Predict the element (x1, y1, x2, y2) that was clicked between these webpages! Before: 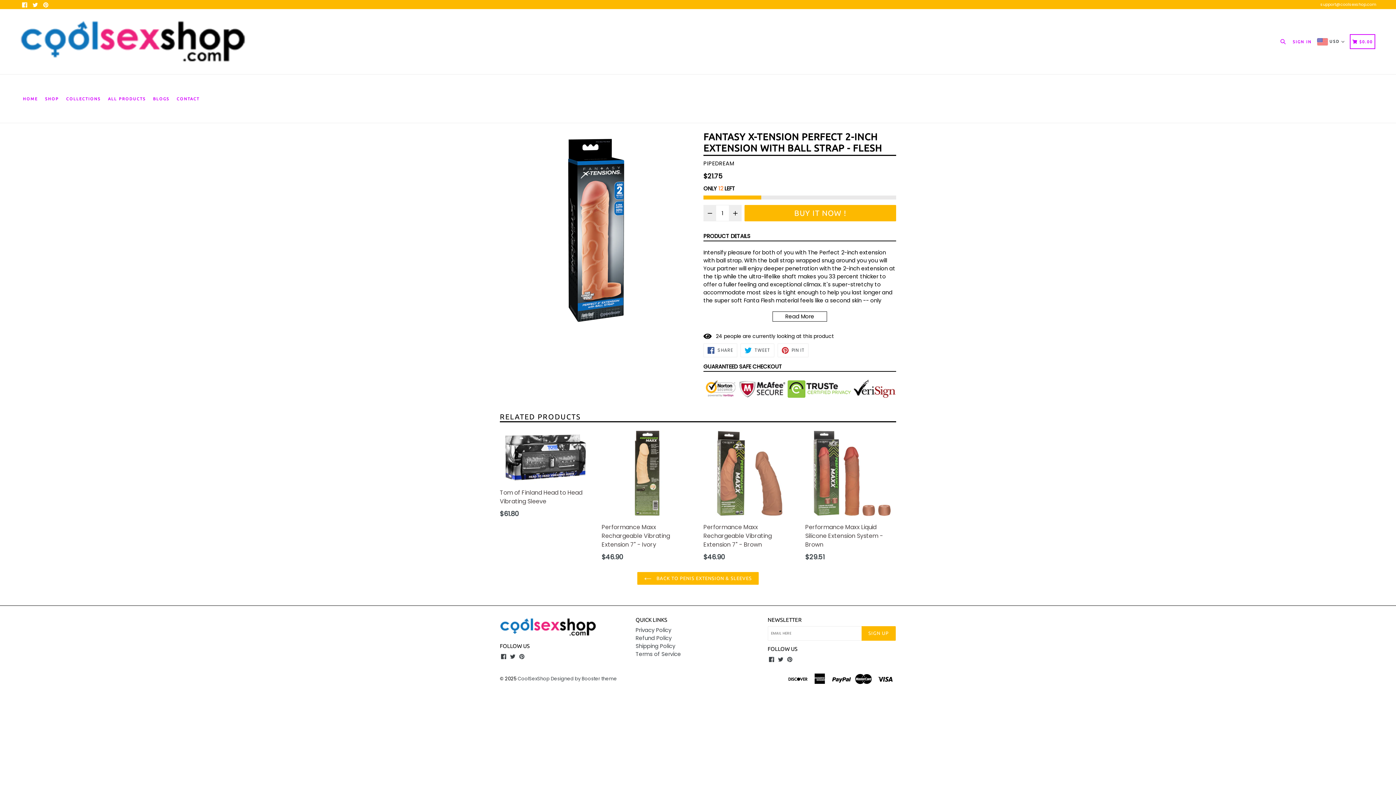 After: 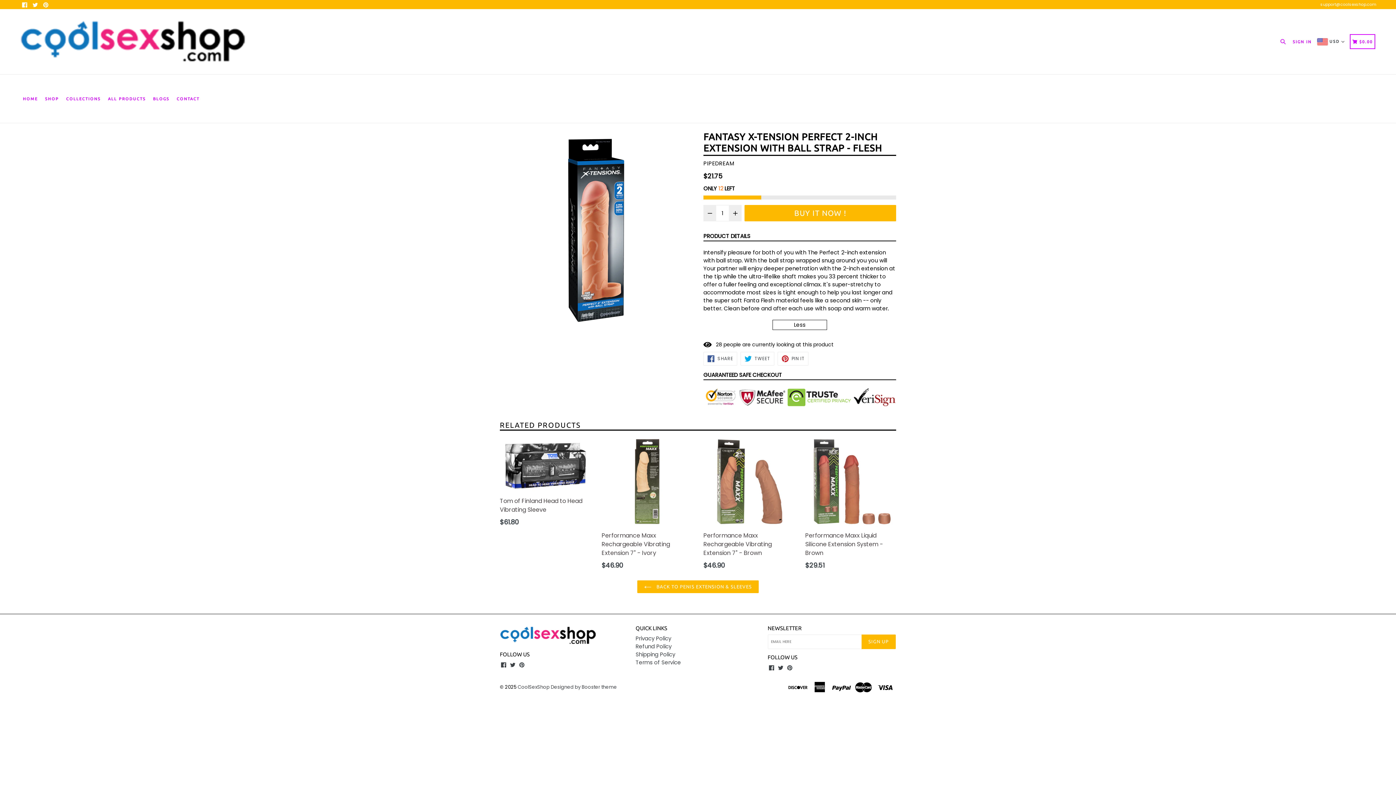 Action: label: Read More bbox: (772, 311, 827, 321)